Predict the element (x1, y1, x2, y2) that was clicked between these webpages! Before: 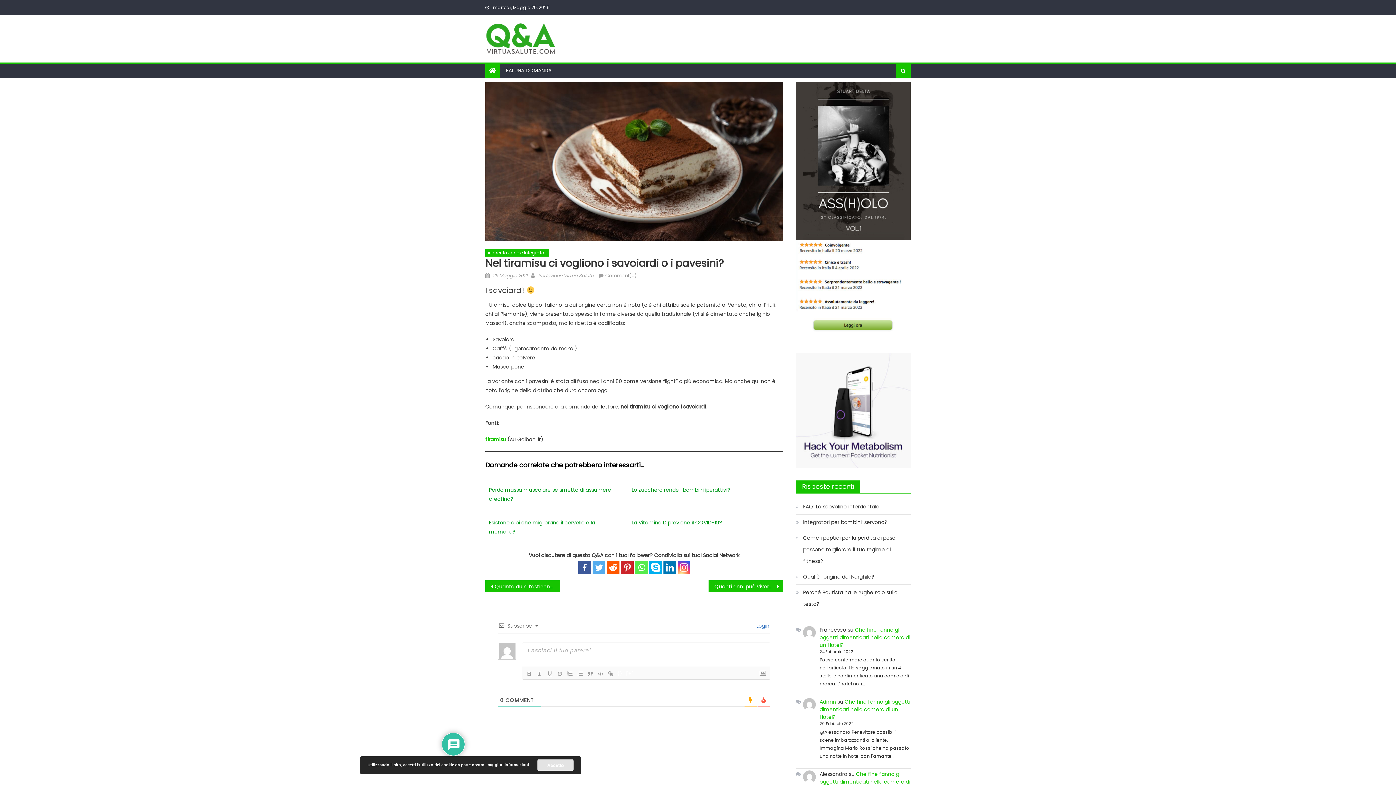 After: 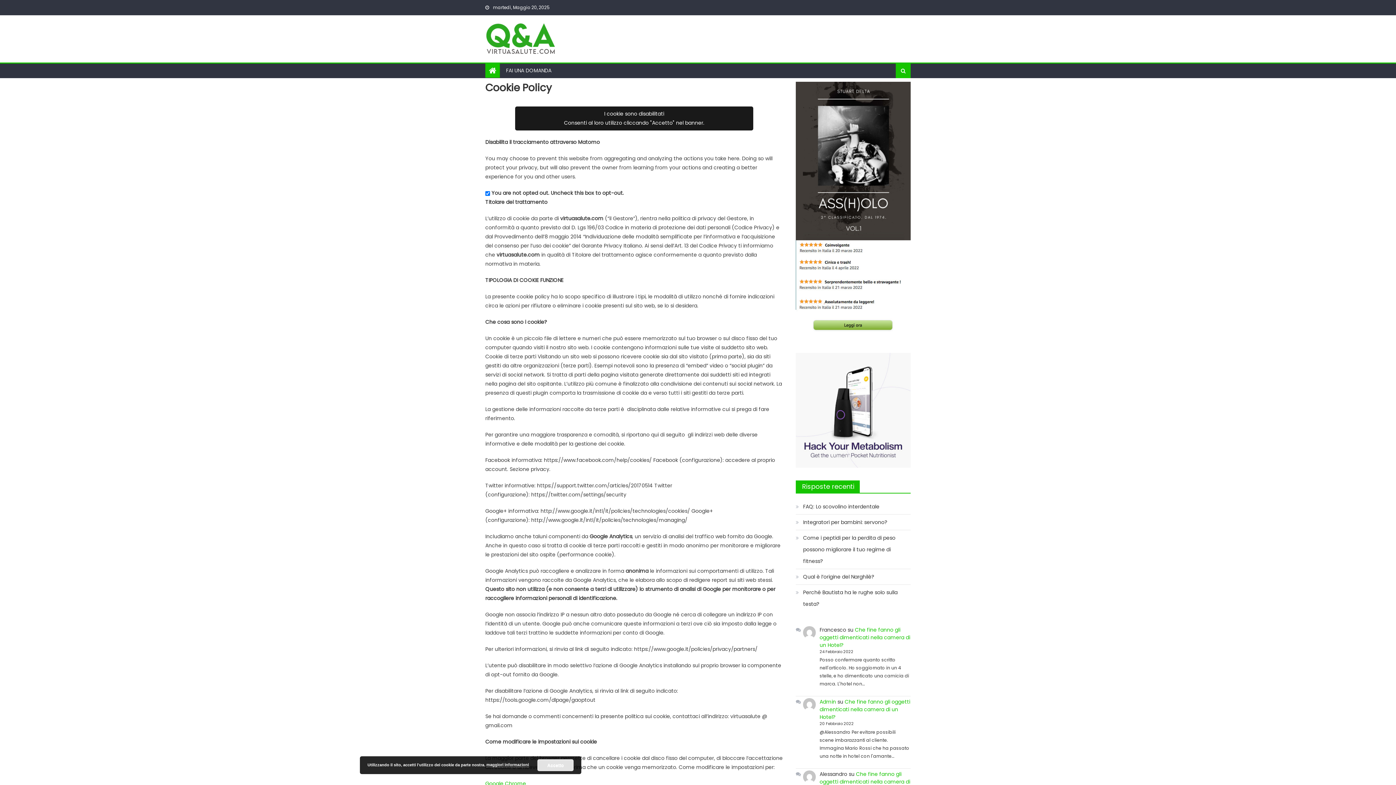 Action: label: maggiori informazioni bbox: (486, 763, 529, 767)